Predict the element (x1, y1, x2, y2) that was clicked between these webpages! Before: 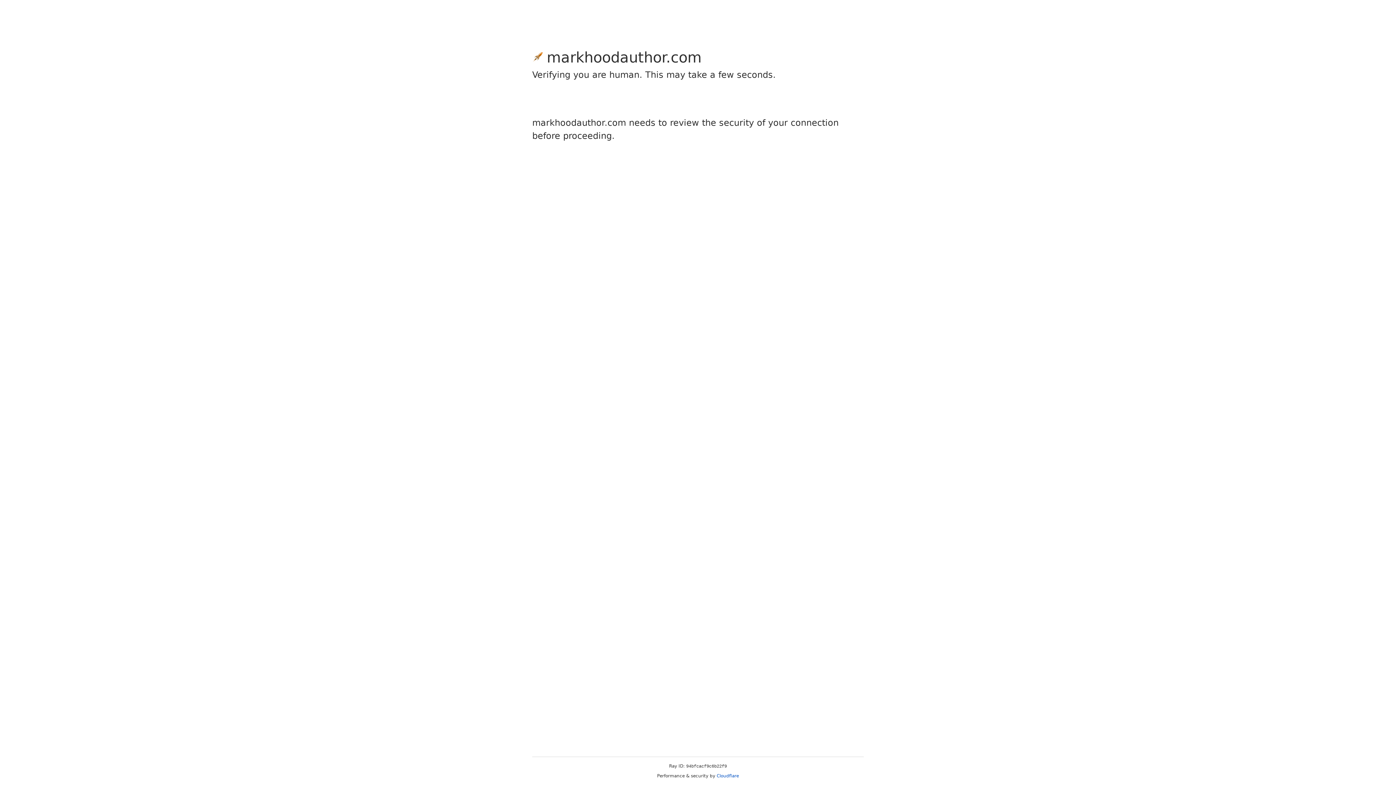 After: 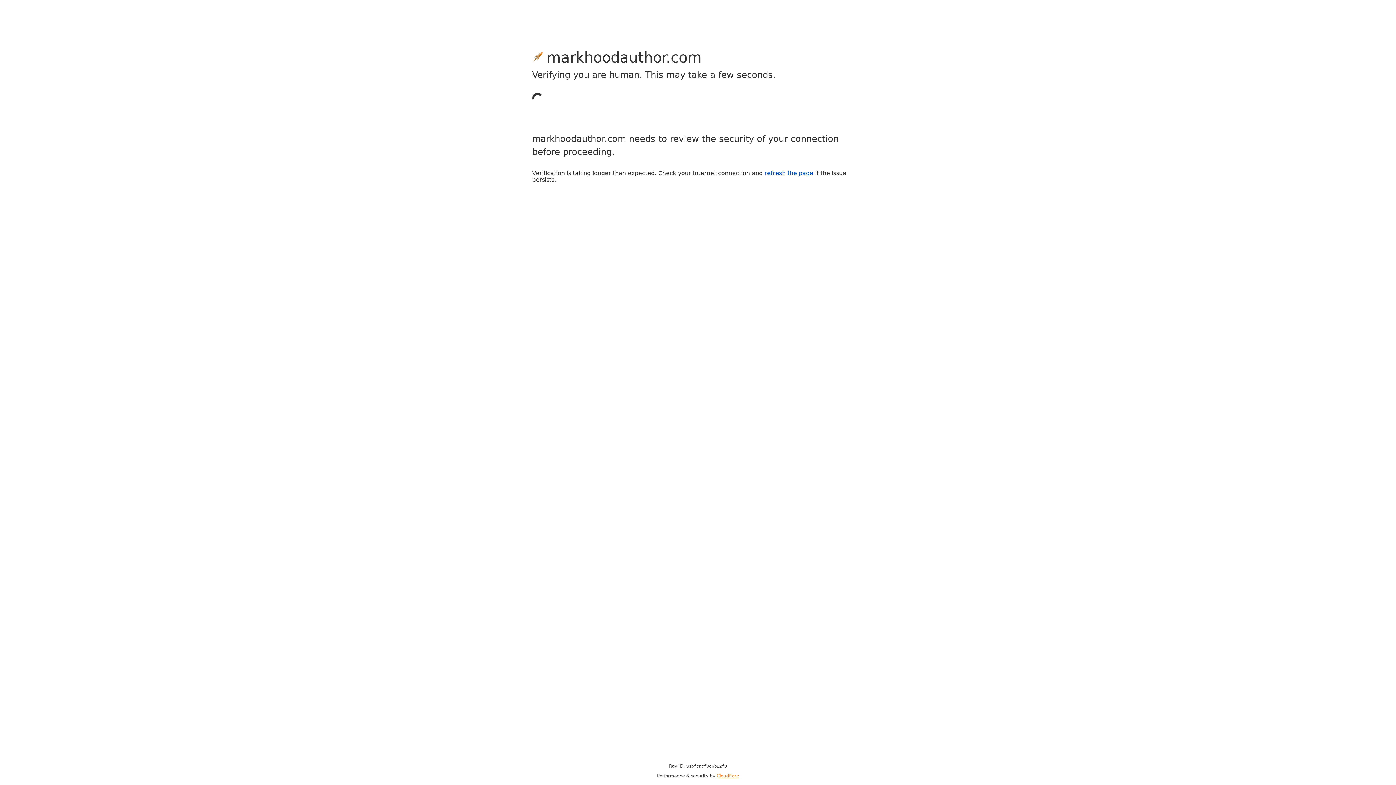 Action: label: Cloudflare bbox: (716, 773, 739, 778)